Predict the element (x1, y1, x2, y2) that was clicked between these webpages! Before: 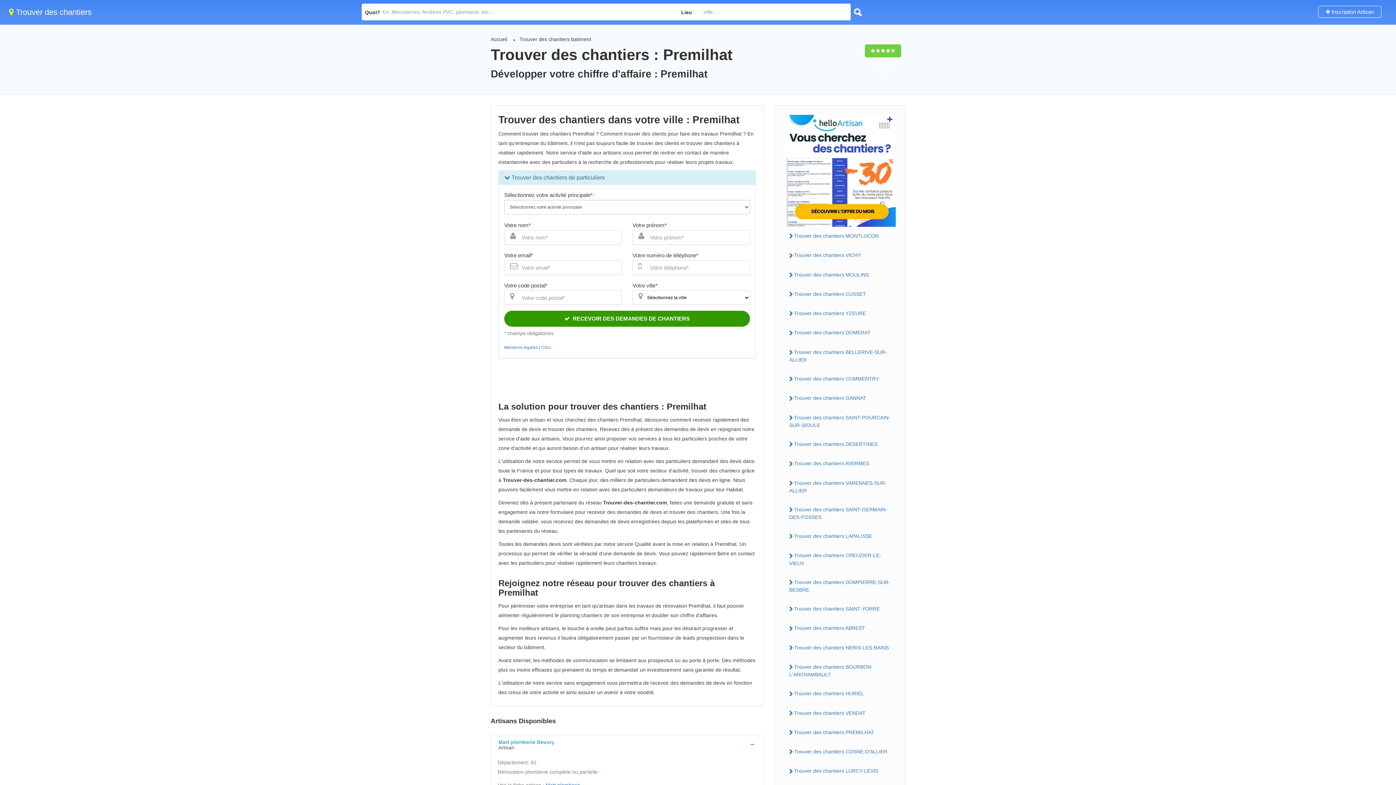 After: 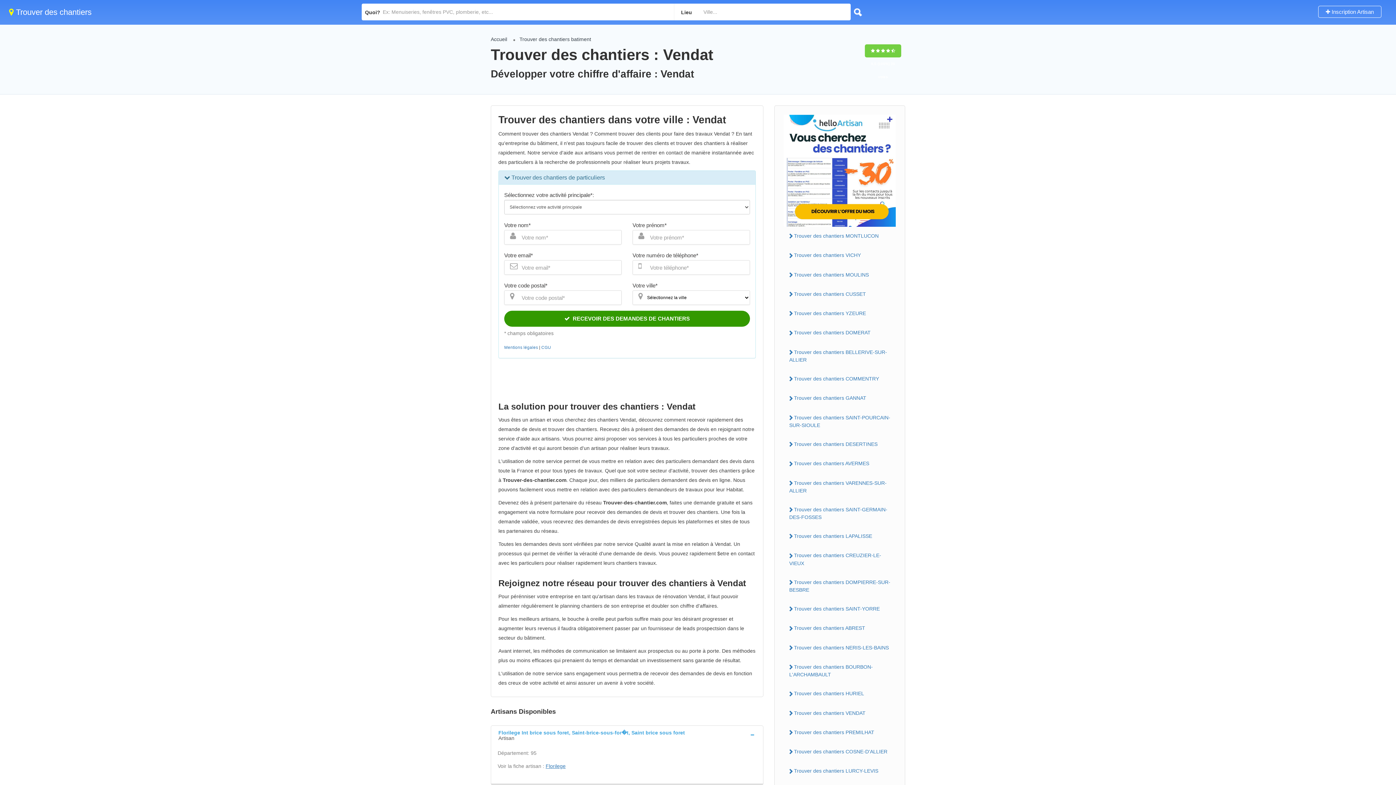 Action: label: Trouver des chantiers VENDAT bbox: (784, 707, 896, 719)